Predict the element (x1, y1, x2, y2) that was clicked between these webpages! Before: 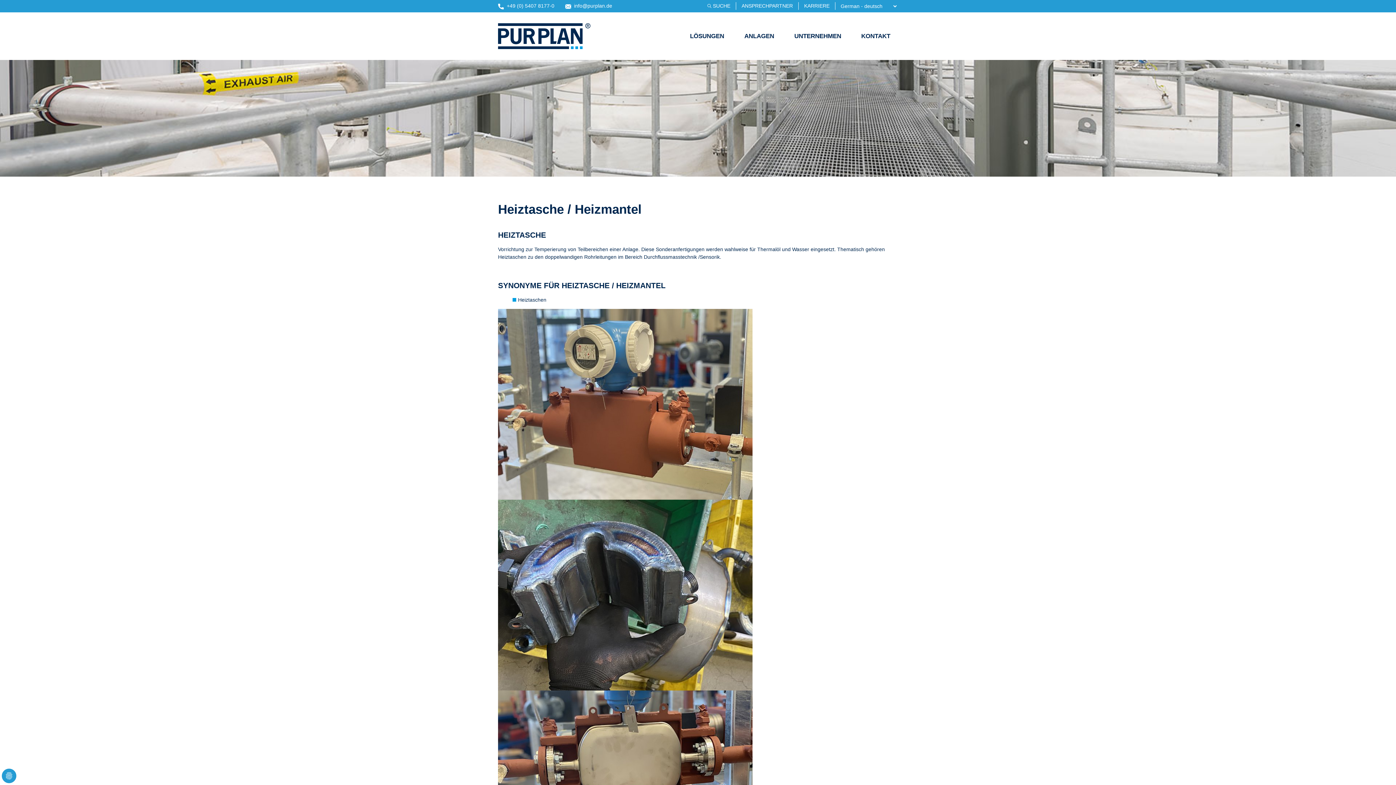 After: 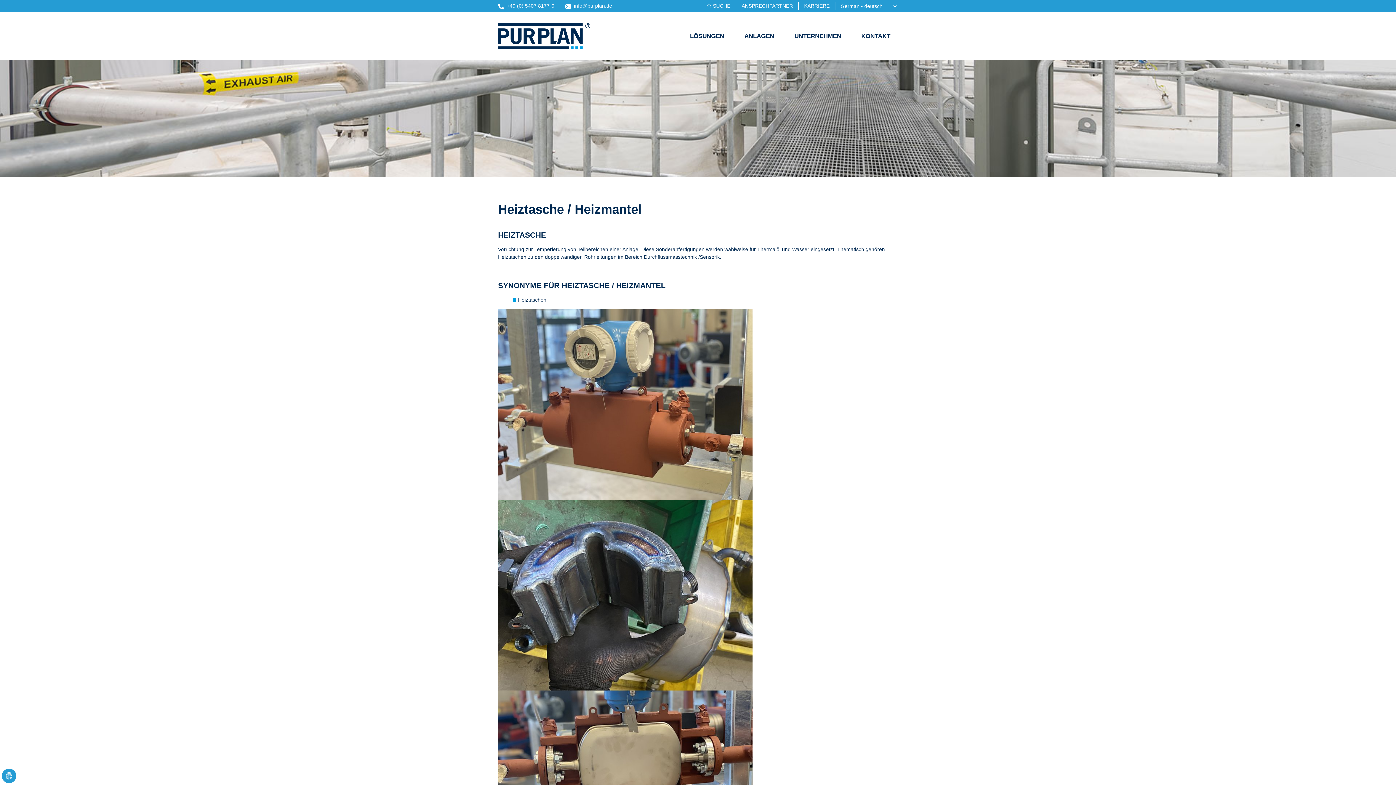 Action: bbox: (565, 2, 612, 9) label:   info@purplan.de